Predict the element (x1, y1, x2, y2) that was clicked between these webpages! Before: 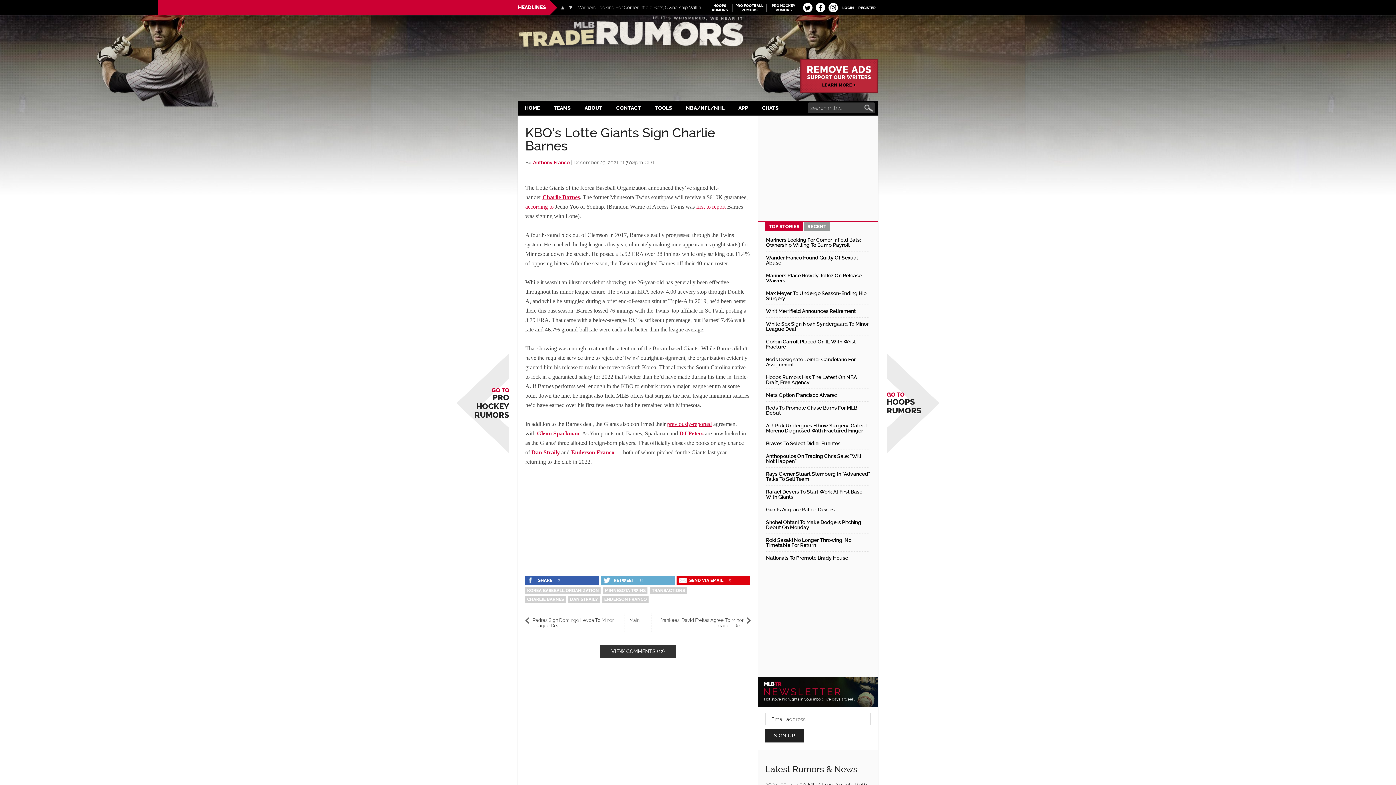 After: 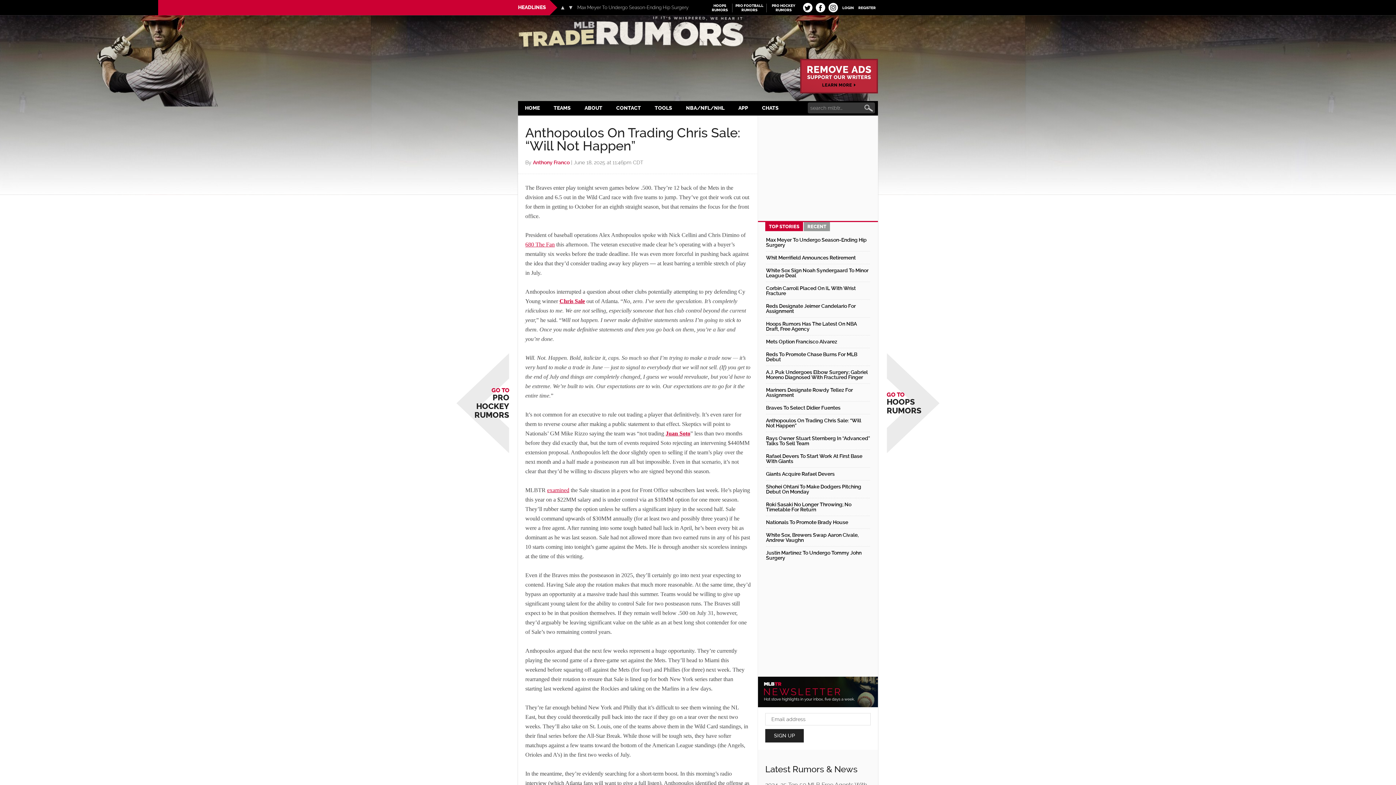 Action: label: Anthopoulos On Trading Chris Sale: “Will Not Happen” bbox: (766, 453, 861, 464)